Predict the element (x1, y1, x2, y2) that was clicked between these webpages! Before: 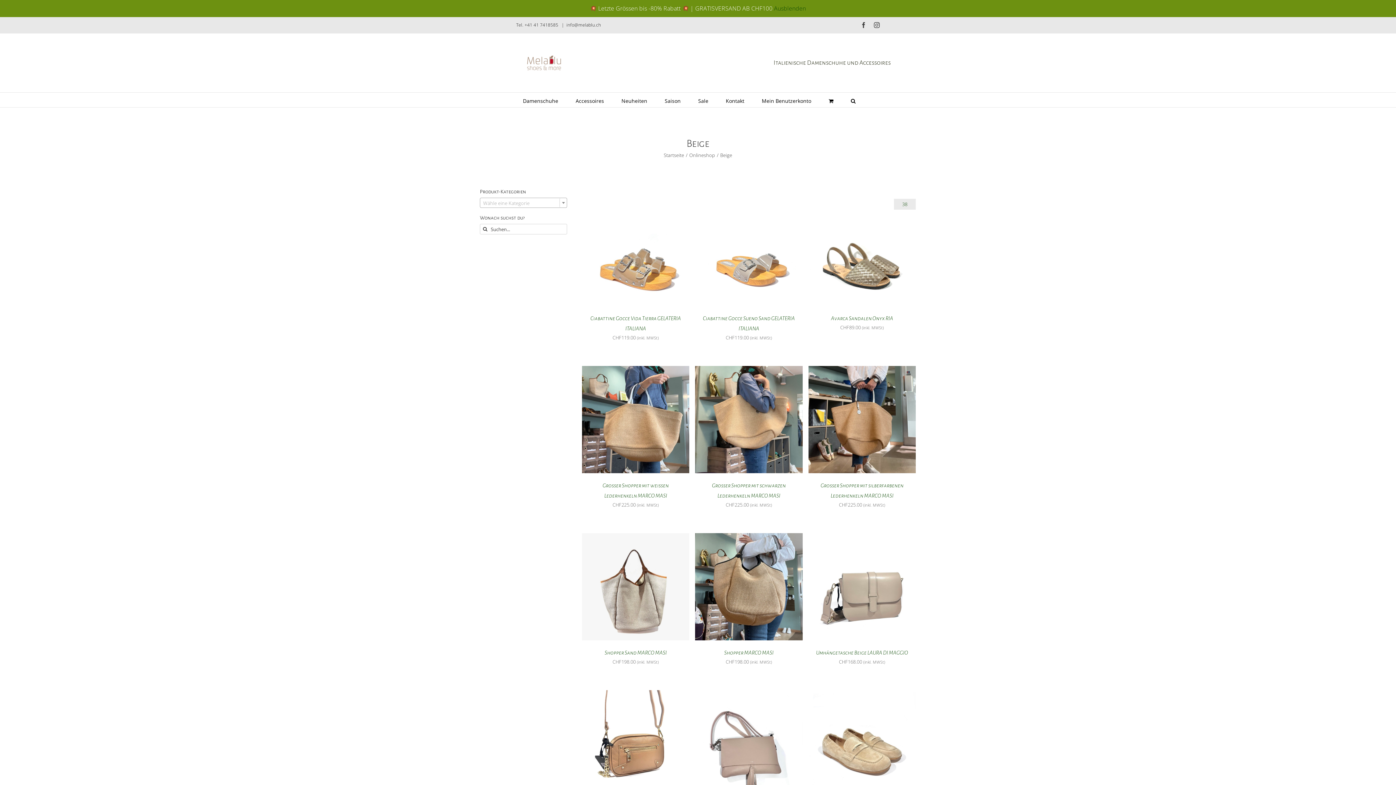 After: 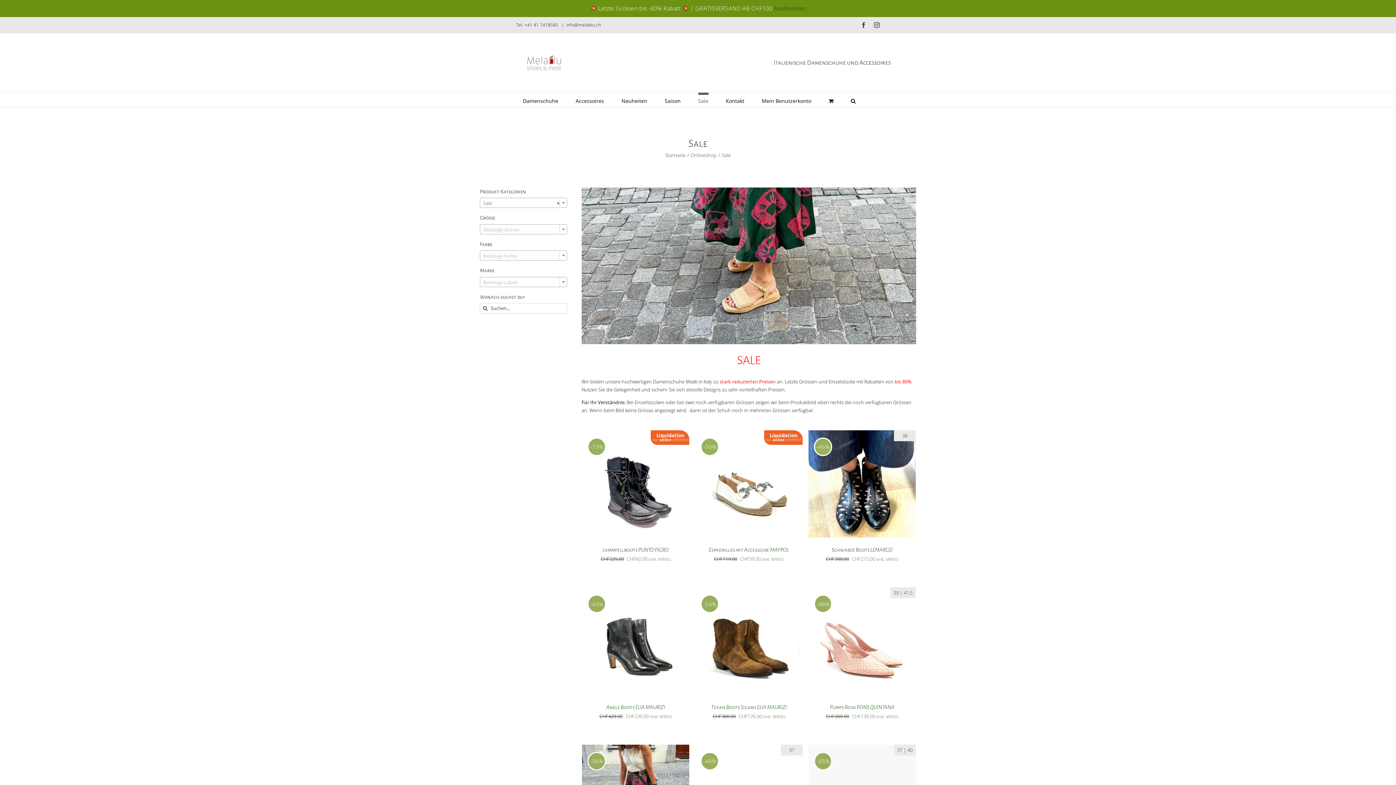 Action: bbox: (698, 92, 708, 107) label: Sale